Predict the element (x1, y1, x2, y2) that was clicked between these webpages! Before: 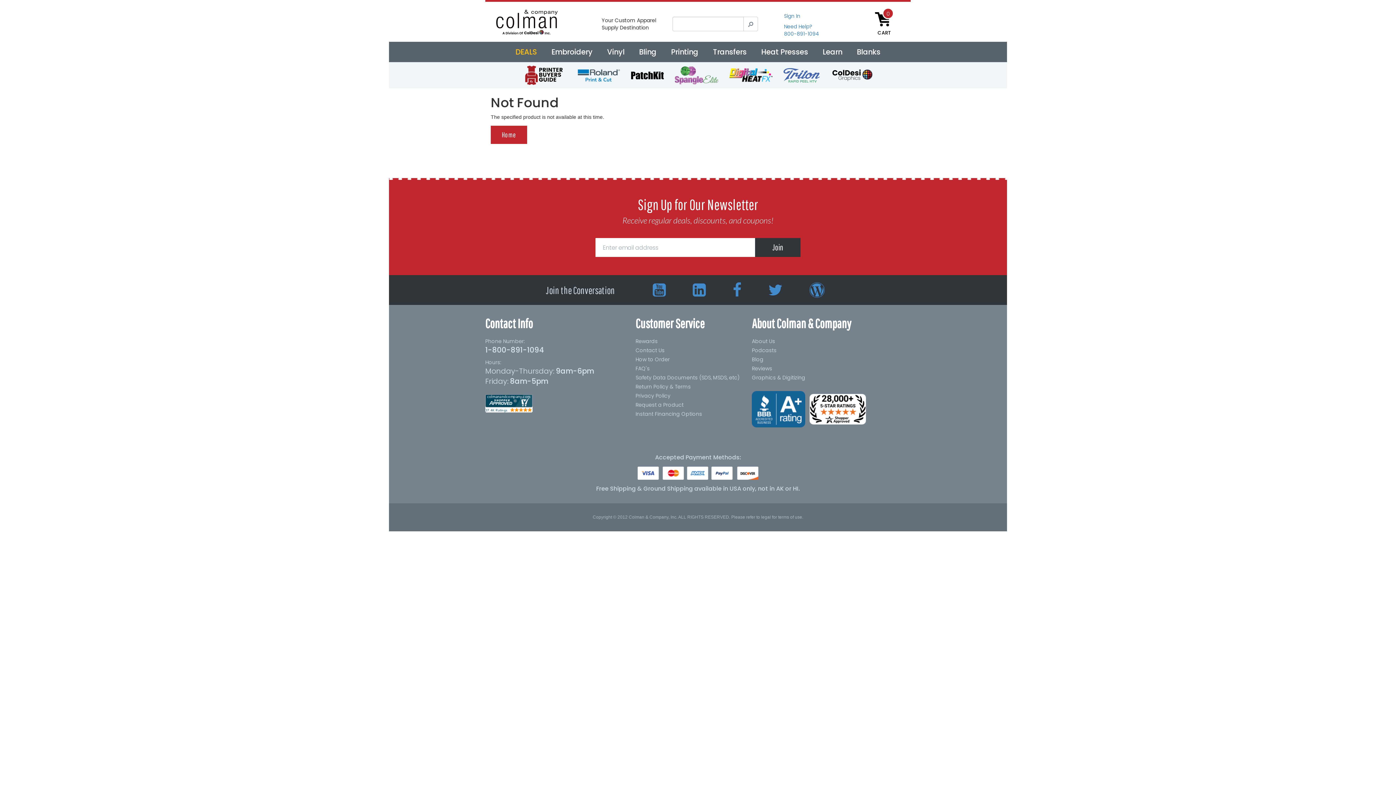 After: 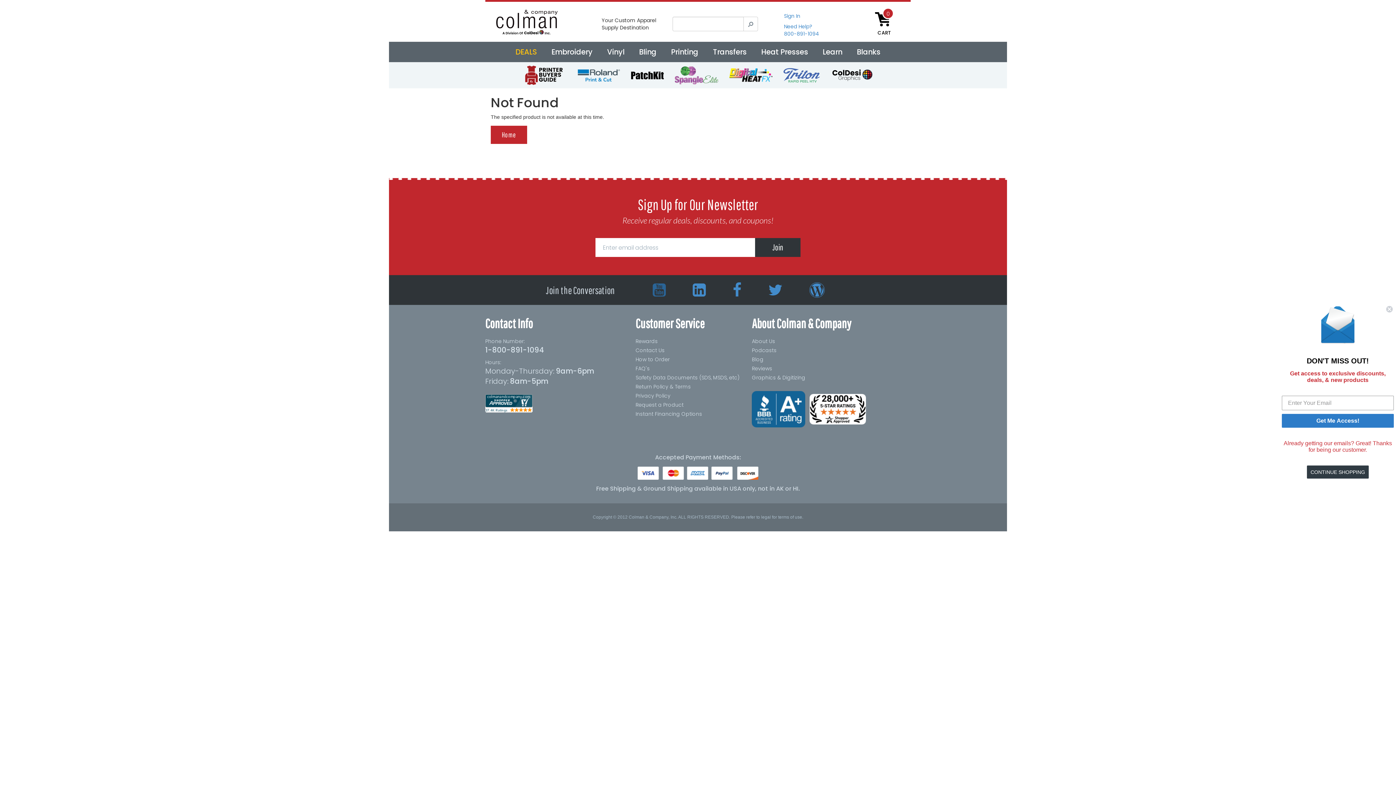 Action: bbox: (652, 290, 666, 296) label: View our YouTube page